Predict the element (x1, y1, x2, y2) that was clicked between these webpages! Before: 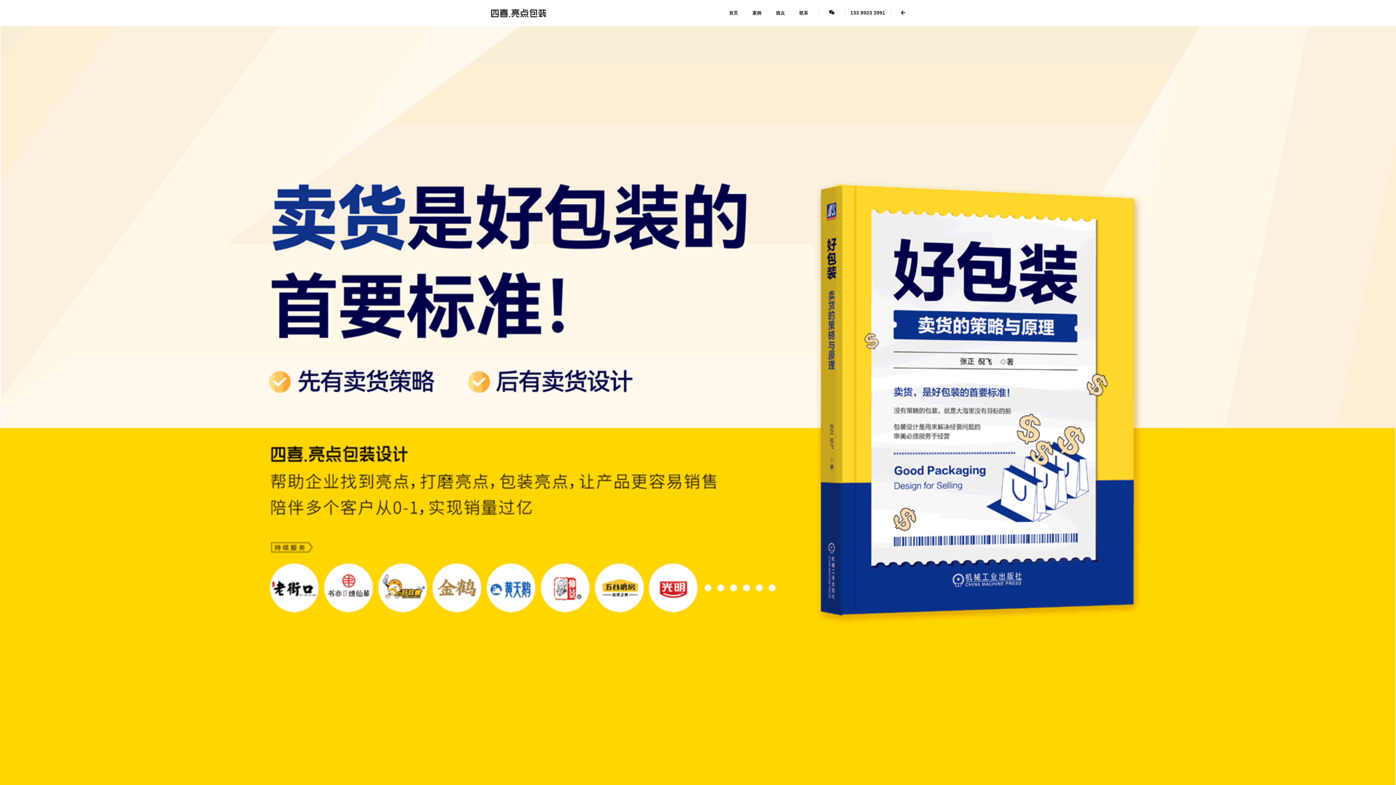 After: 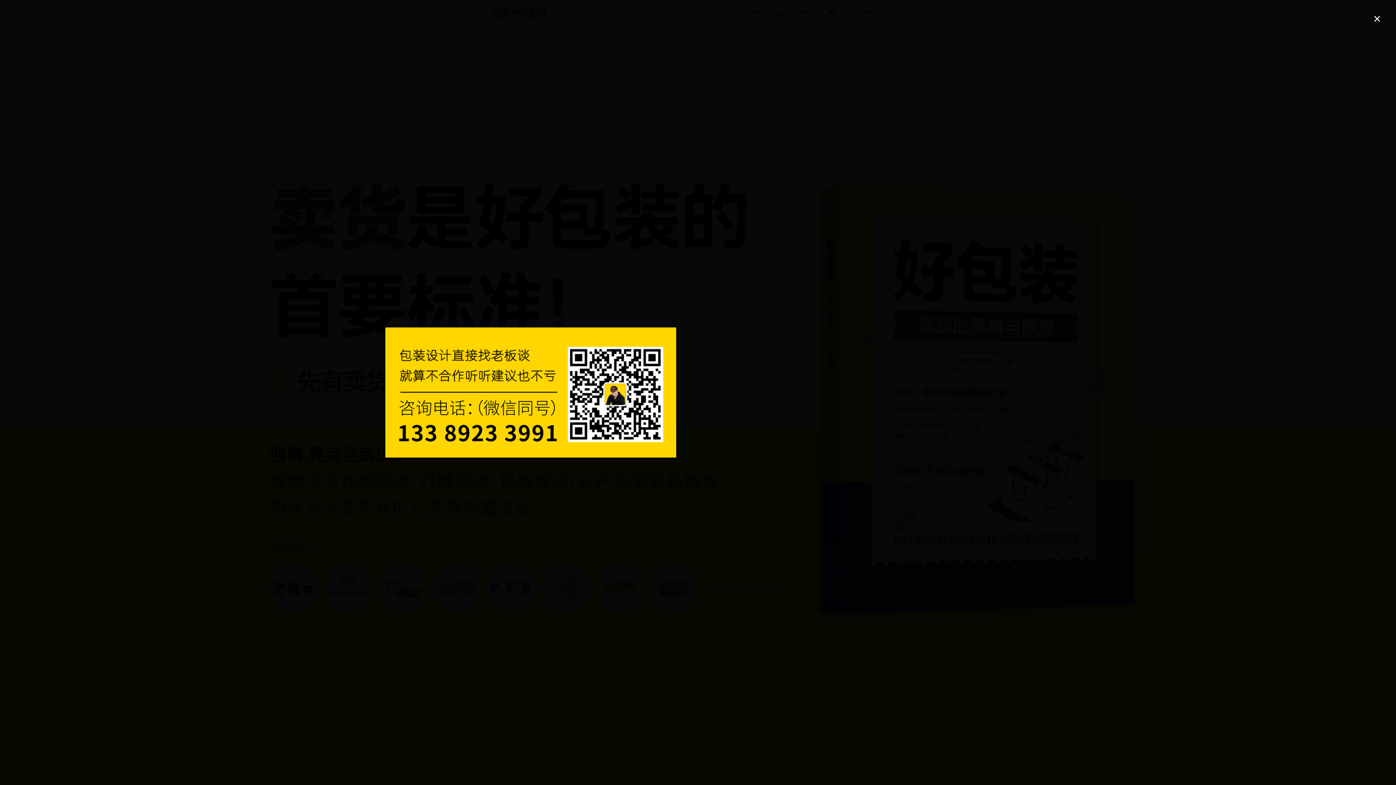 Action: bbox: (825, 9, 838, 15)